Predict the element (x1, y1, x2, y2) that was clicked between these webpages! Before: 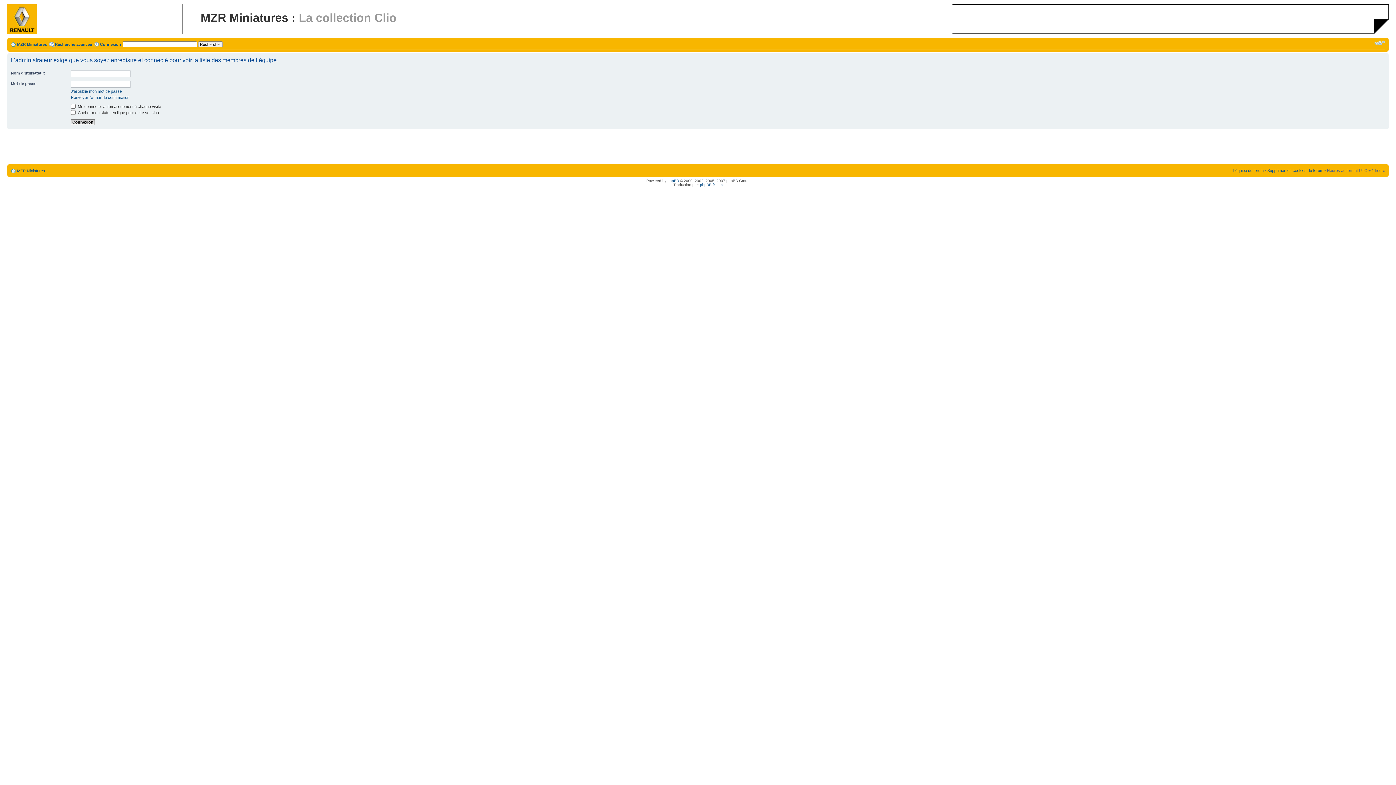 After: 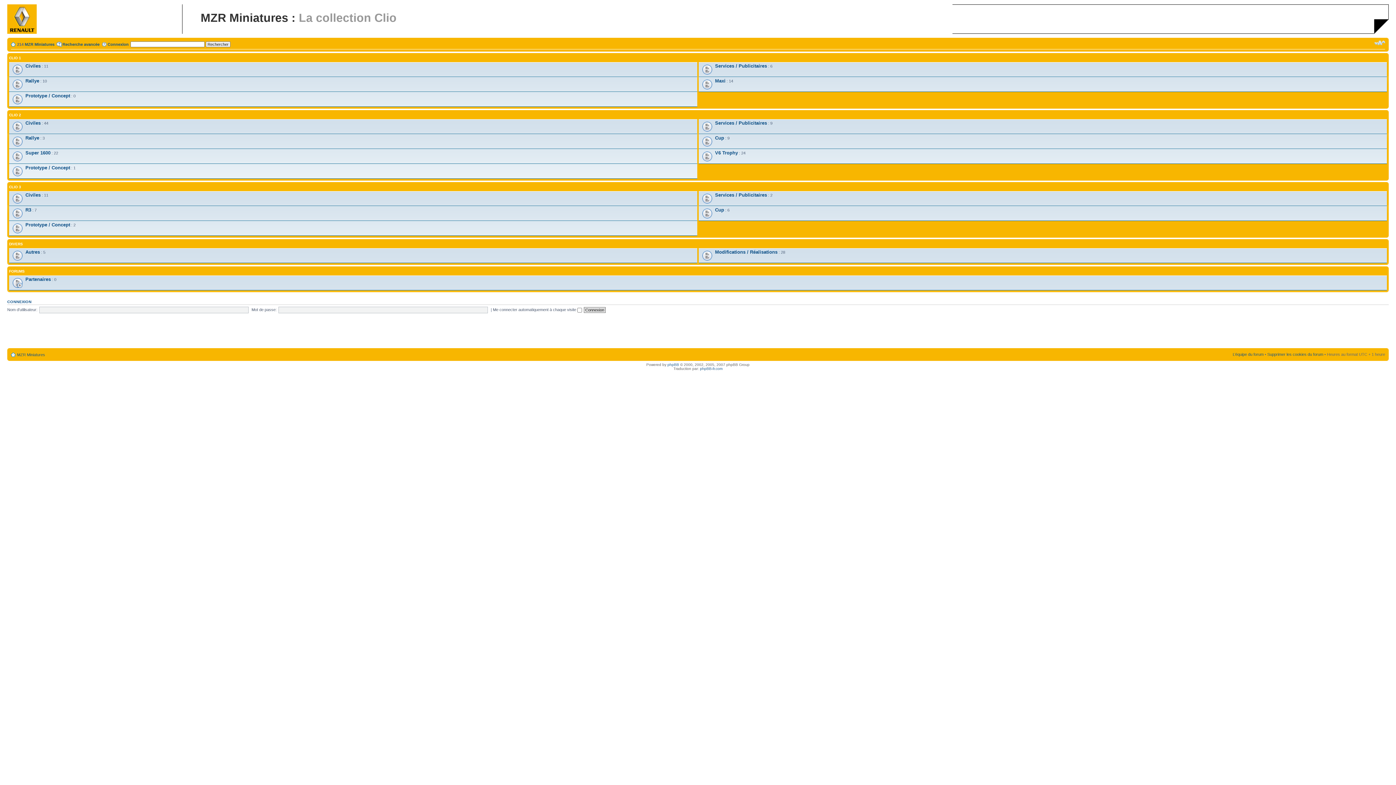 Action: label: MZR Miniatures bbox: (17, 42, 46, 46)